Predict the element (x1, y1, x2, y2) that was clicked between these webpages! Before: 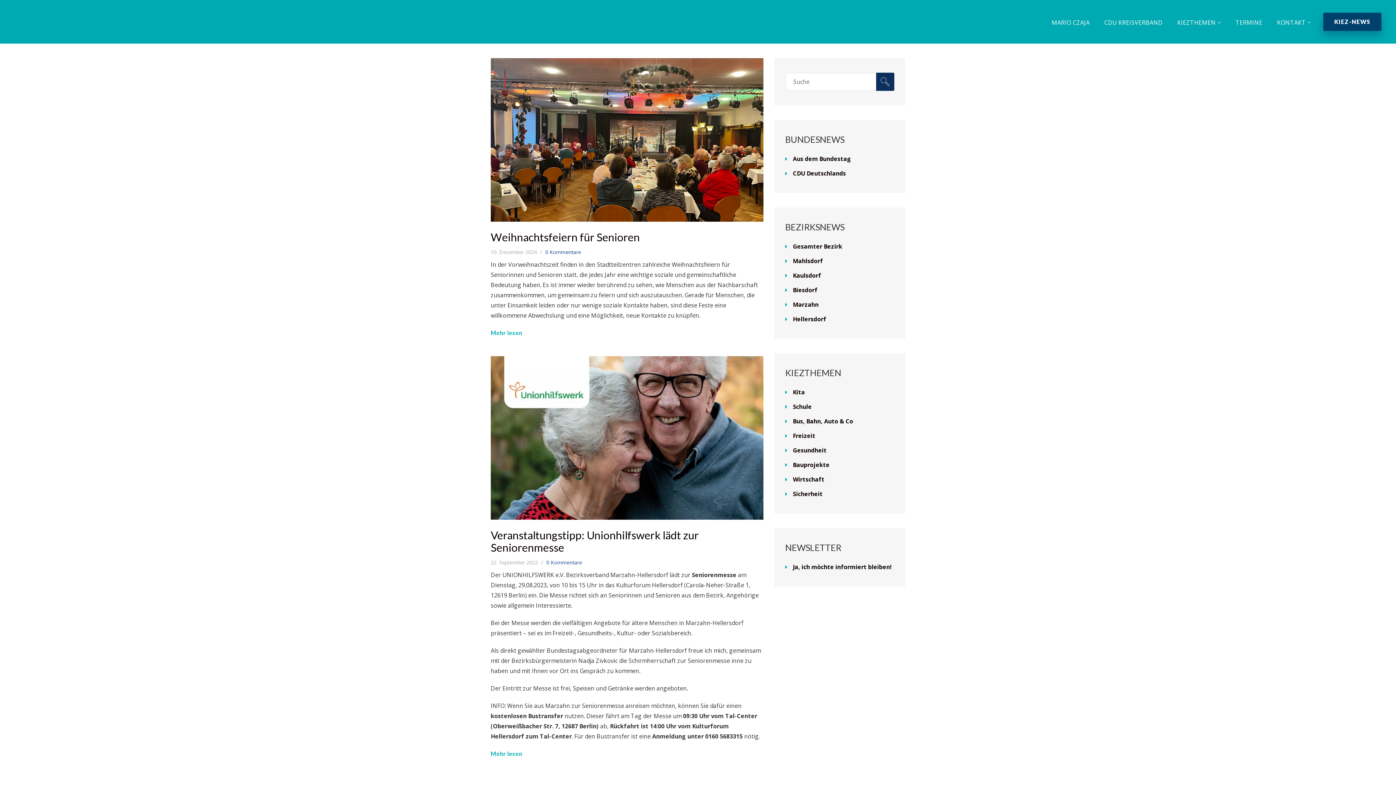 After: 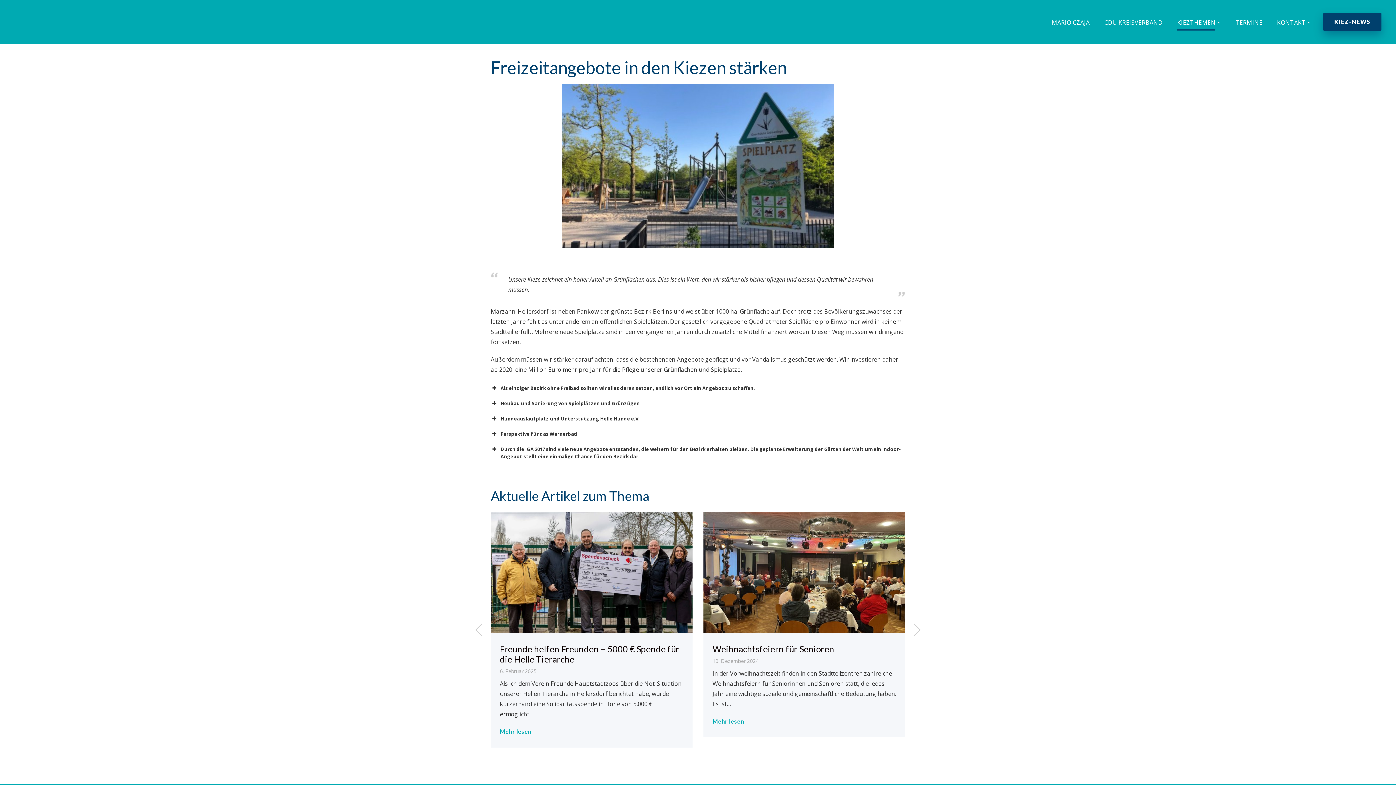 Action: label: Freizeit bbox: (793, 432, 815, 440)